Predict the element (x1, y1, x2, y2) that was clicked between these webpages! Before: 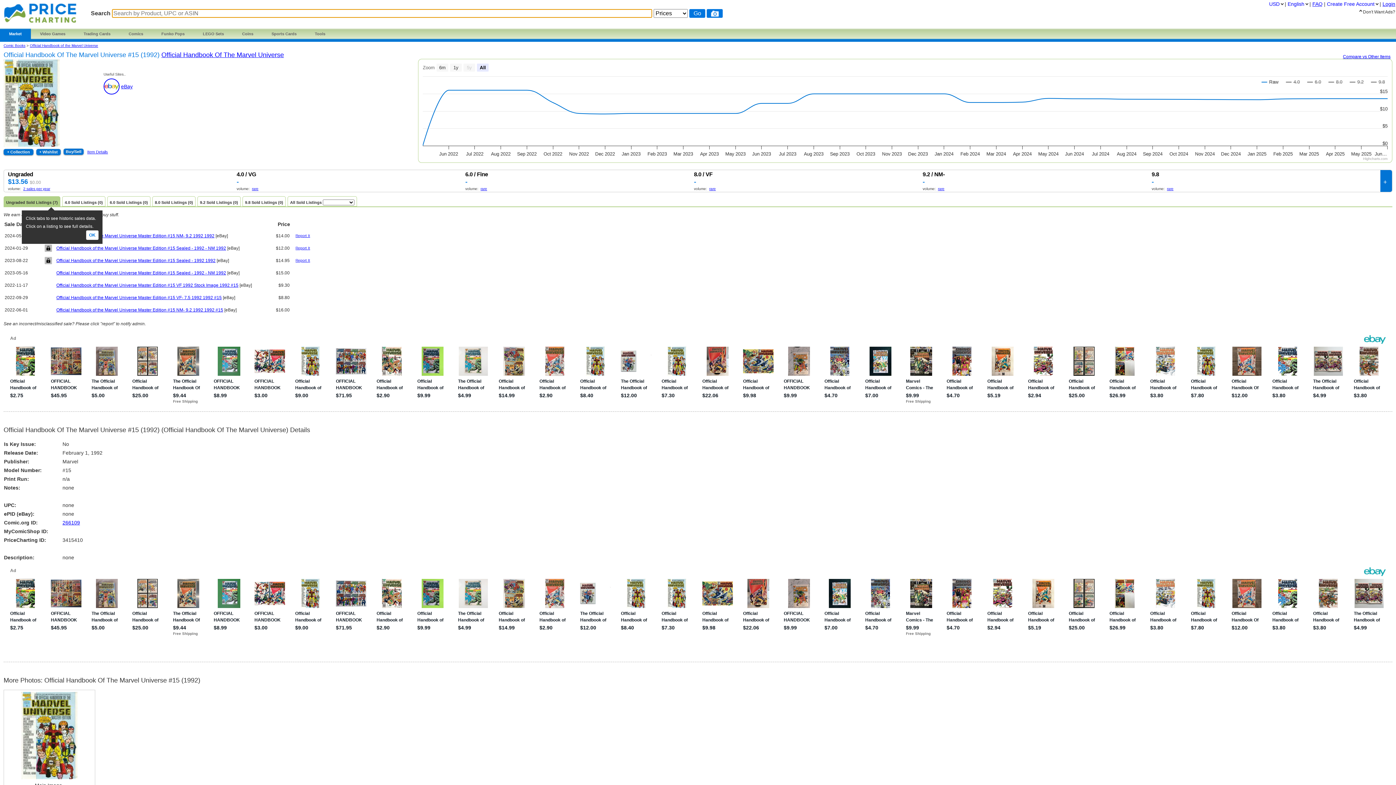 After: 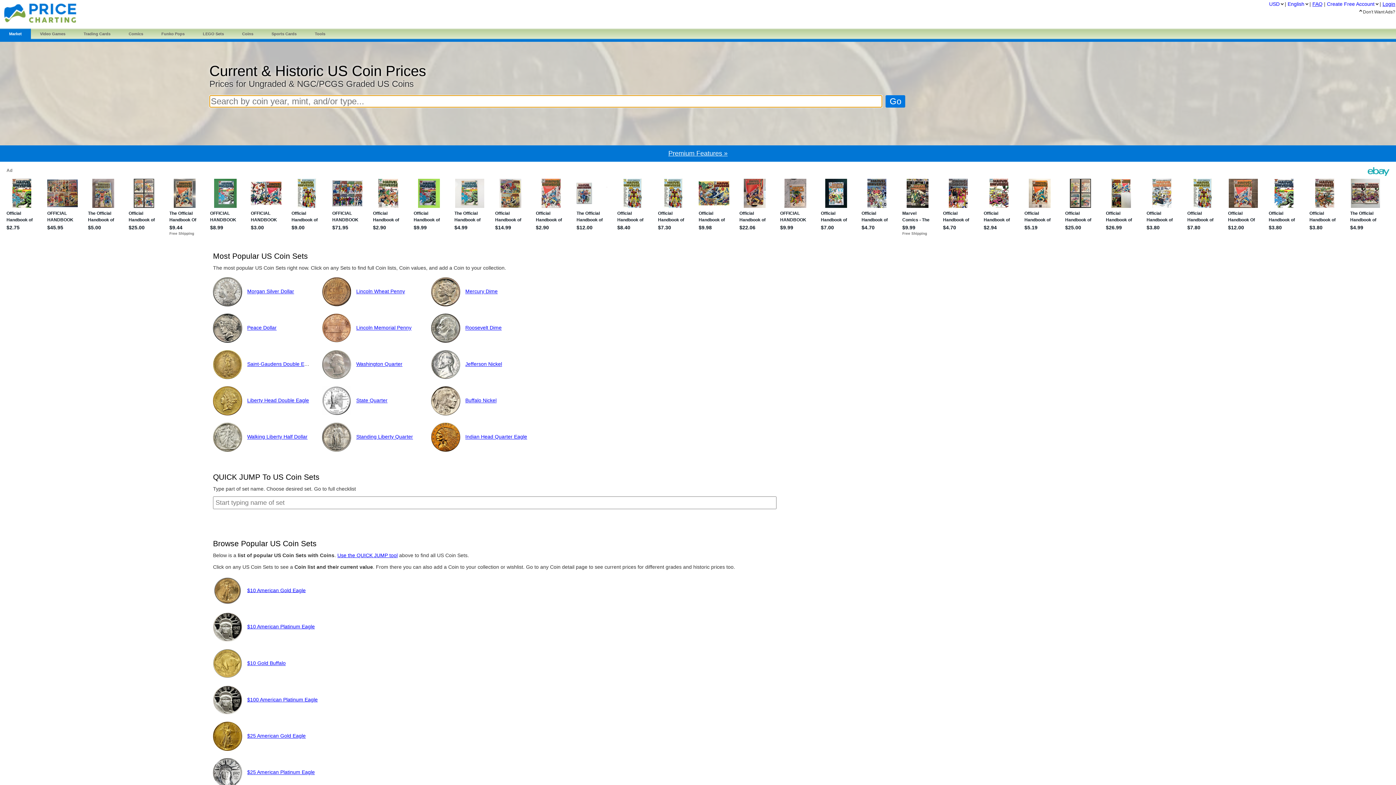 Action: bbox: (233, 26, 262, 41) label: Coins